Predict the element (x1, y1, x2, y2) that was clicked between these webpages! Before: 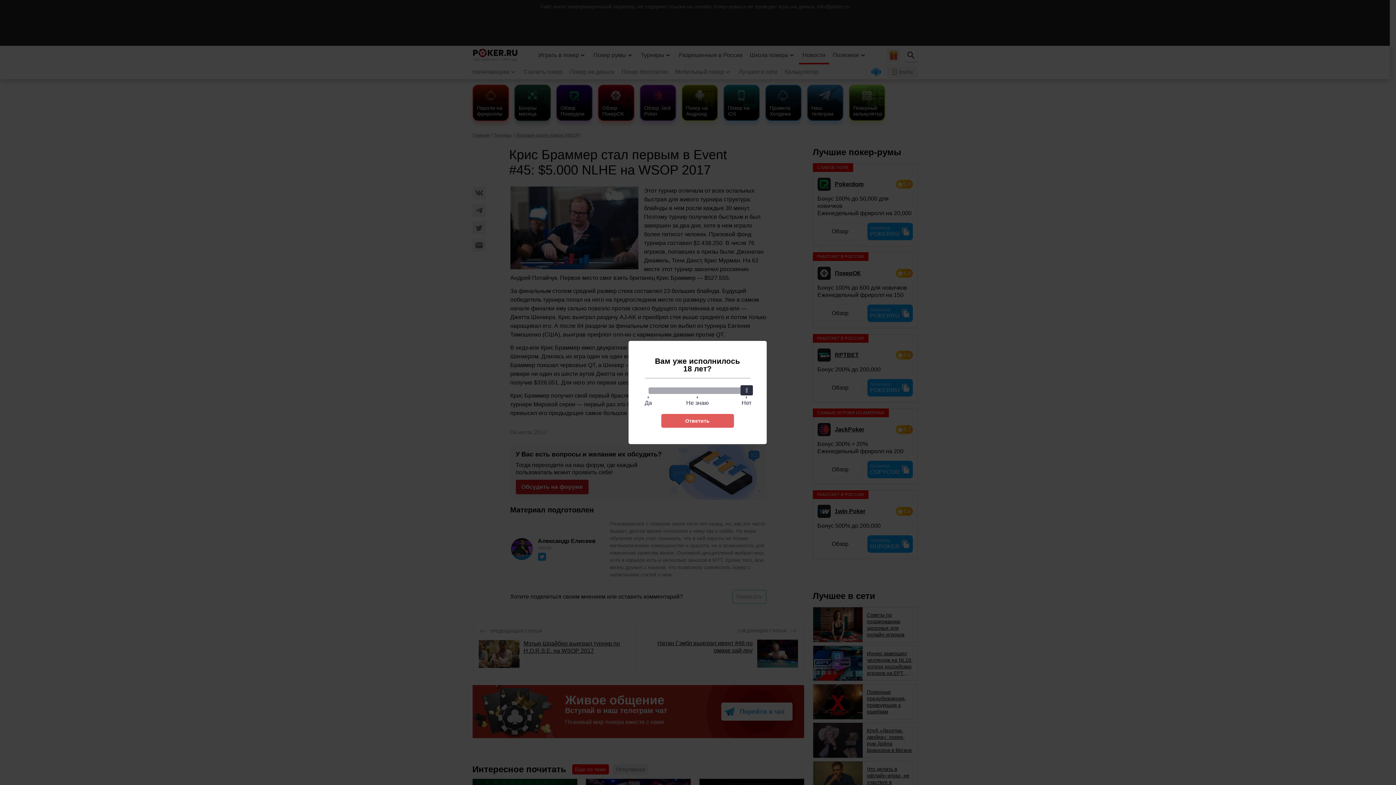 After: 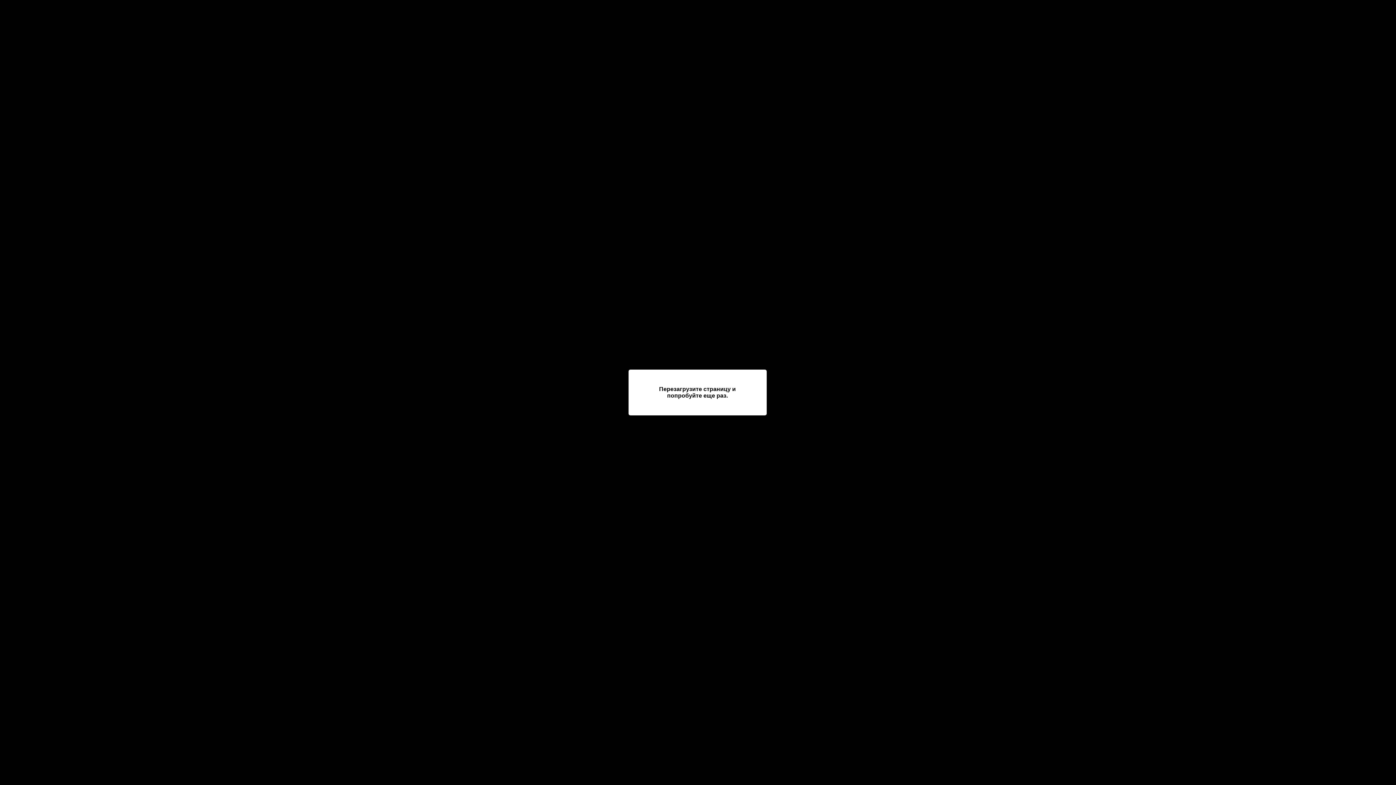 Action: label: Ответить bbox: (661, 414, 734, 428)